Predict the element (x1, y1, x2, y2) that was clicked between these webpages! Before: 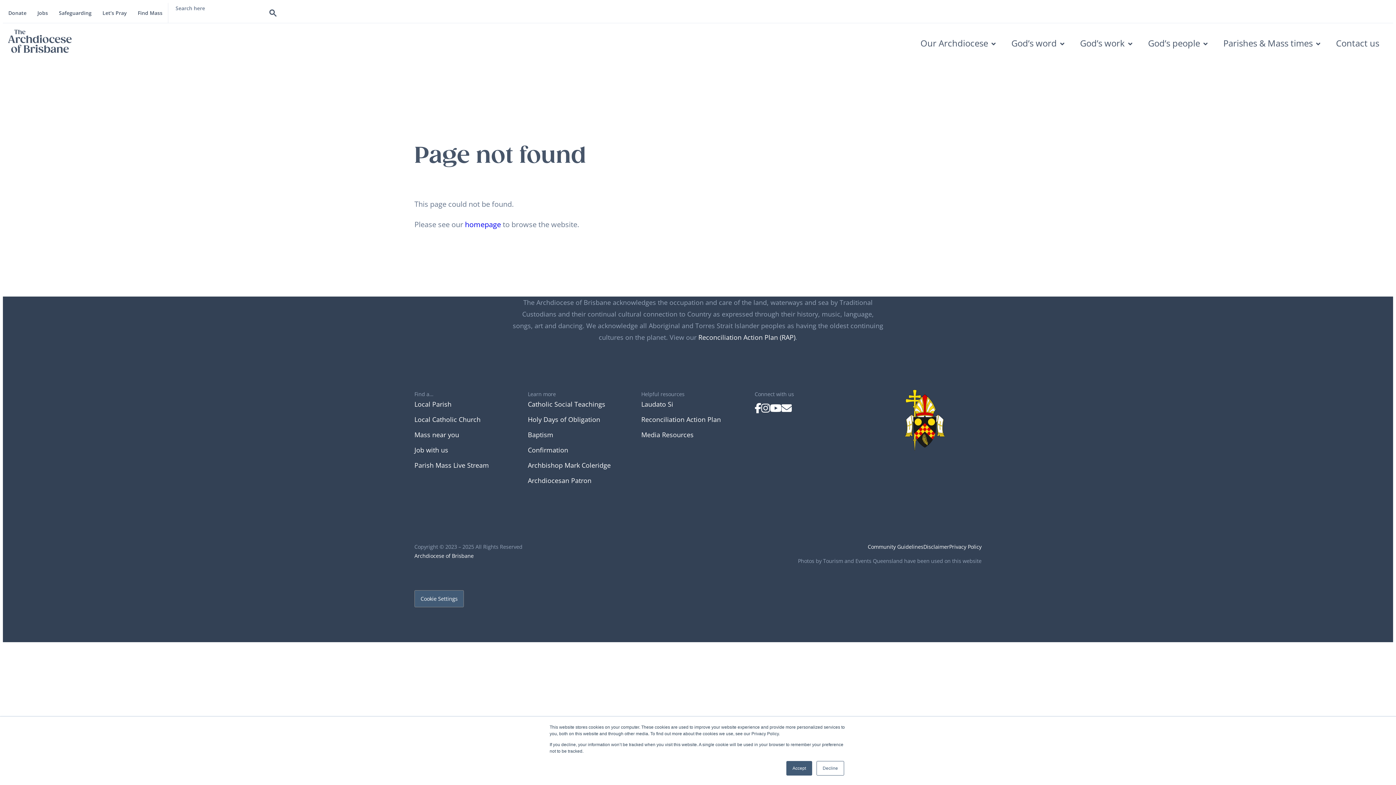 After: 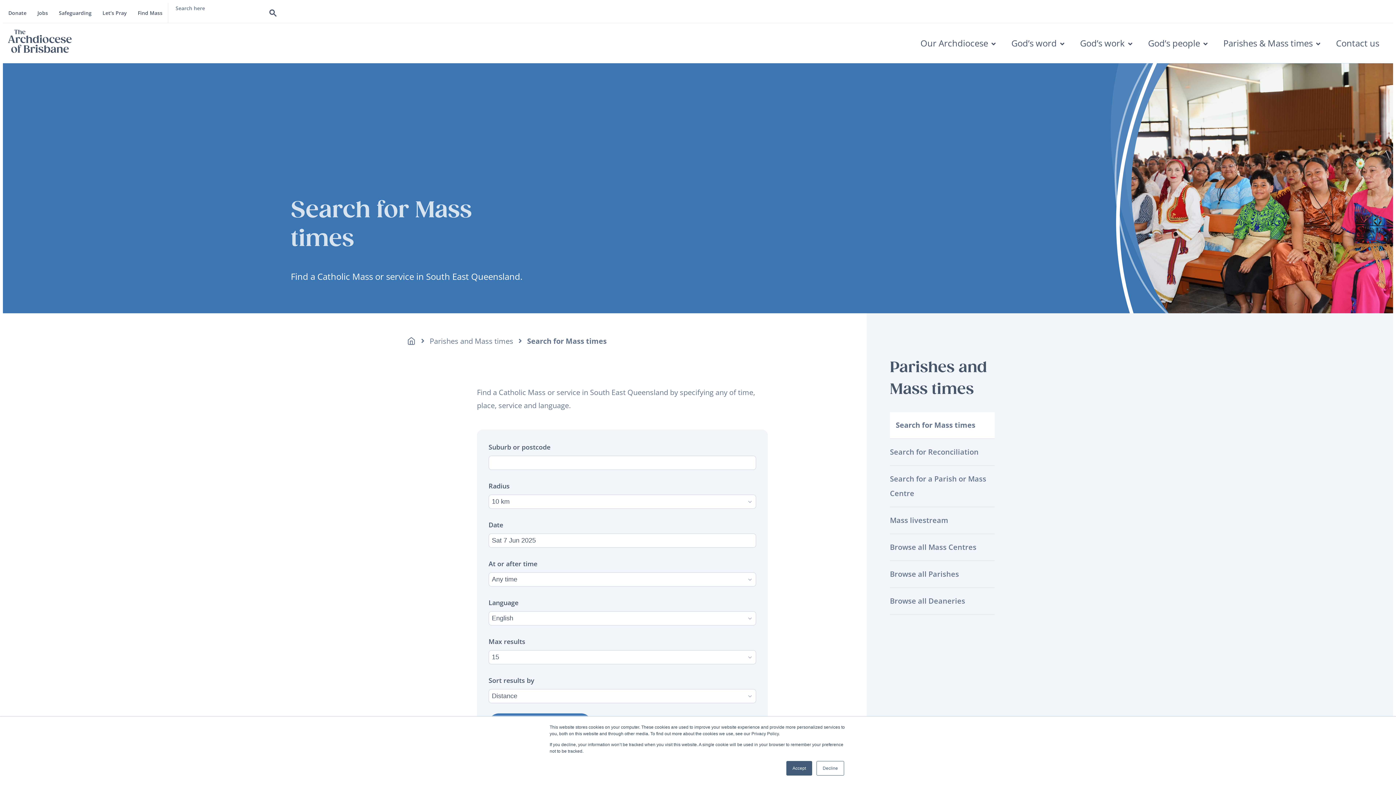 Action: bbox: (132, 2, 168, 22) label: Find Mass